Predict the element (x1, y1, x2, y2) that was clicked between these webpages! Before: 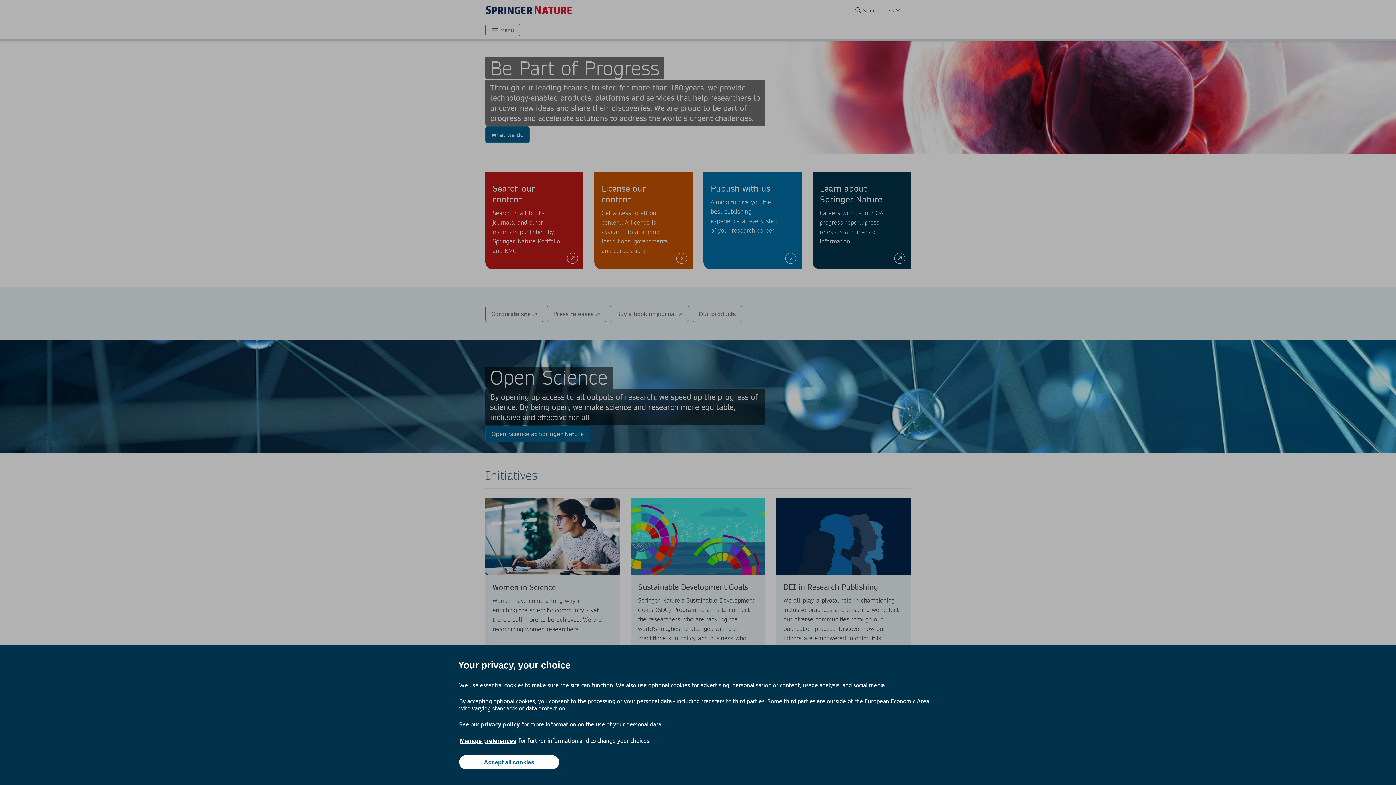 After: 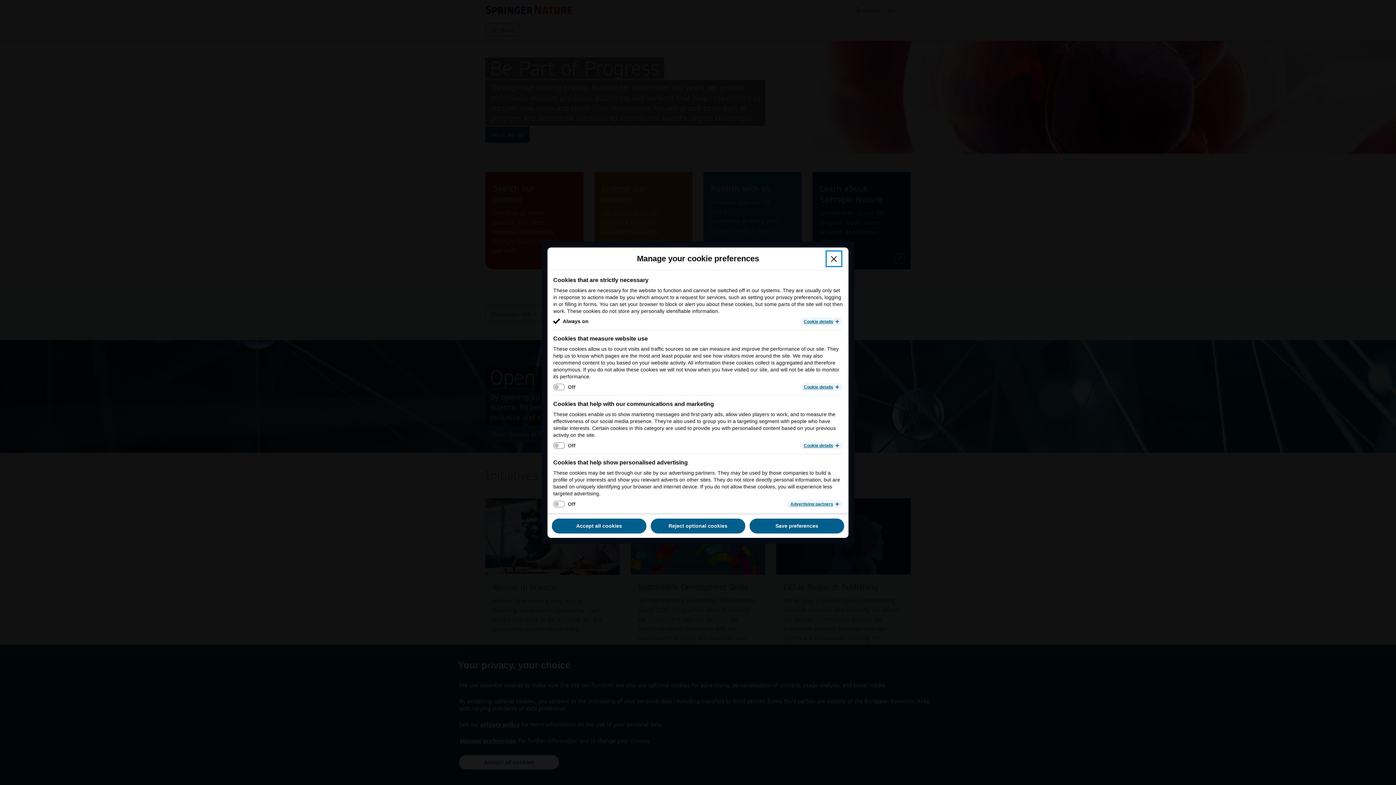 Action: bbox: (459, 737, 517, 745) label: Manage preferences